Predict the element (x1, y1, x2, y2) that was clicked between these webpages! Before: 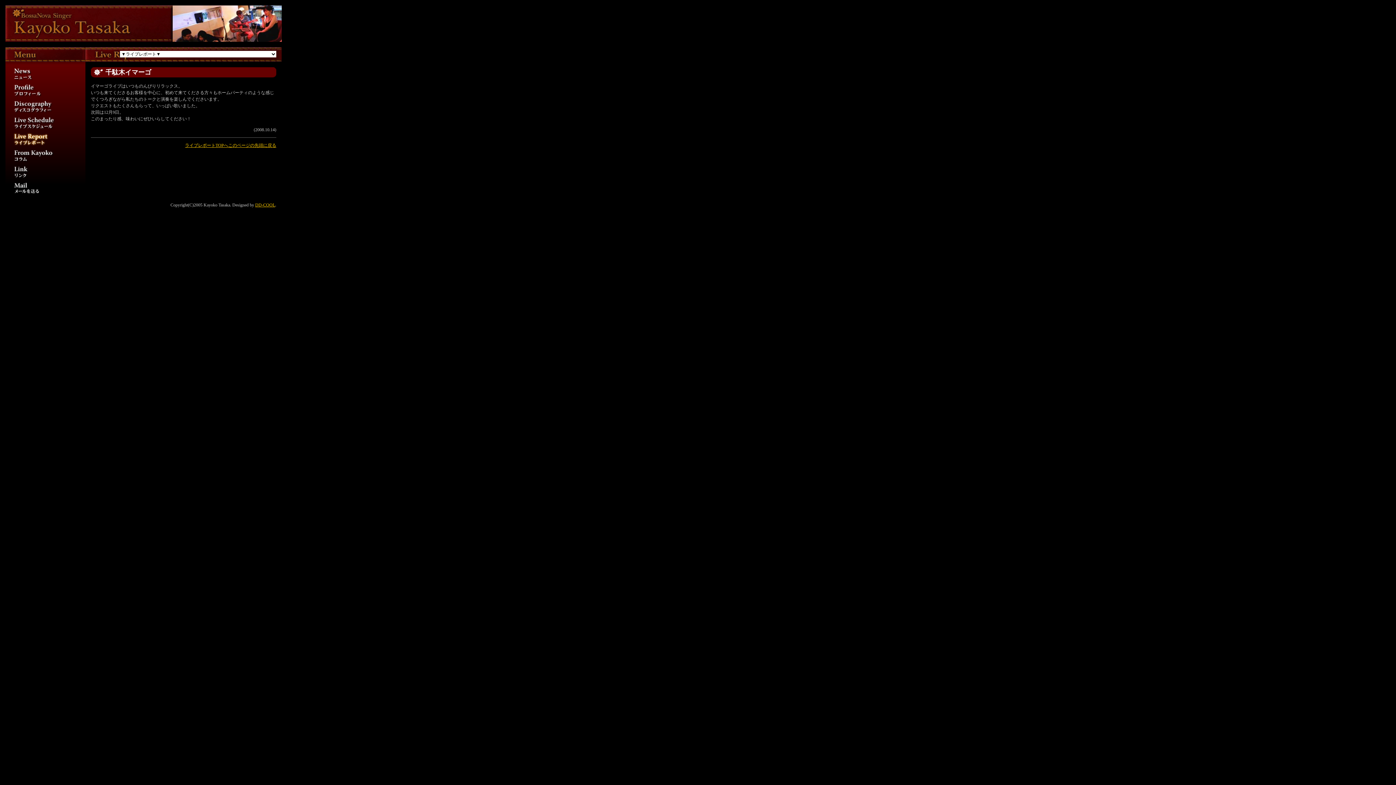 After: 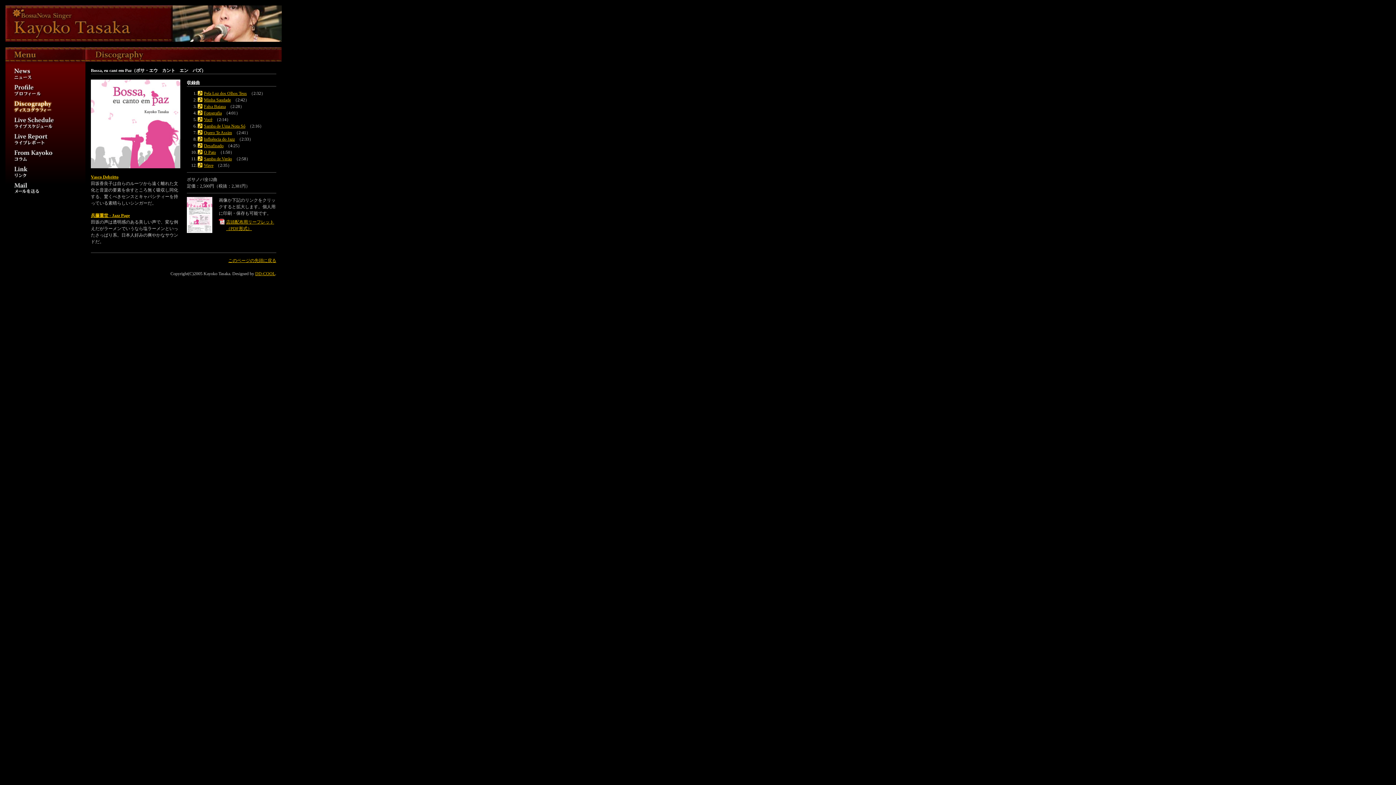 Action: bbox: (5, 98, 78, 114)